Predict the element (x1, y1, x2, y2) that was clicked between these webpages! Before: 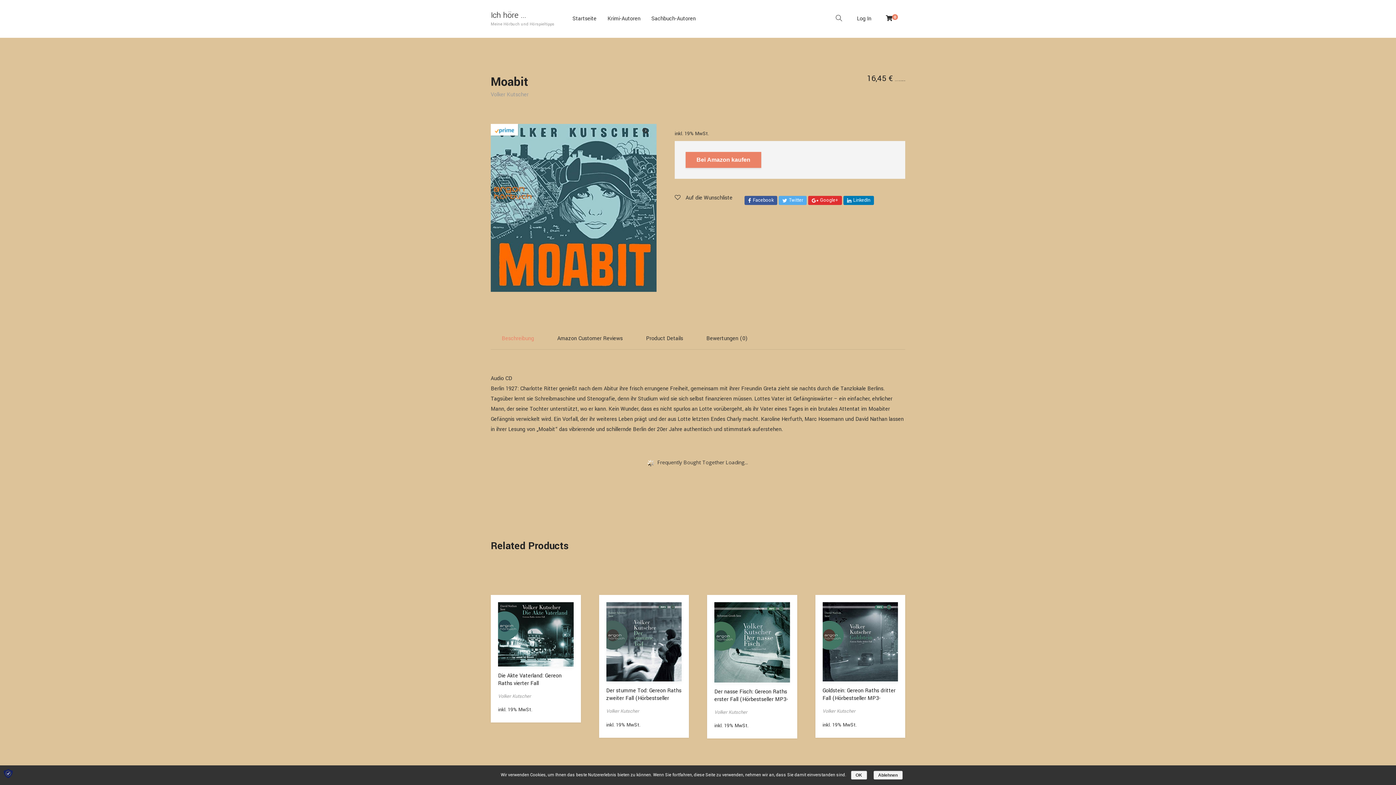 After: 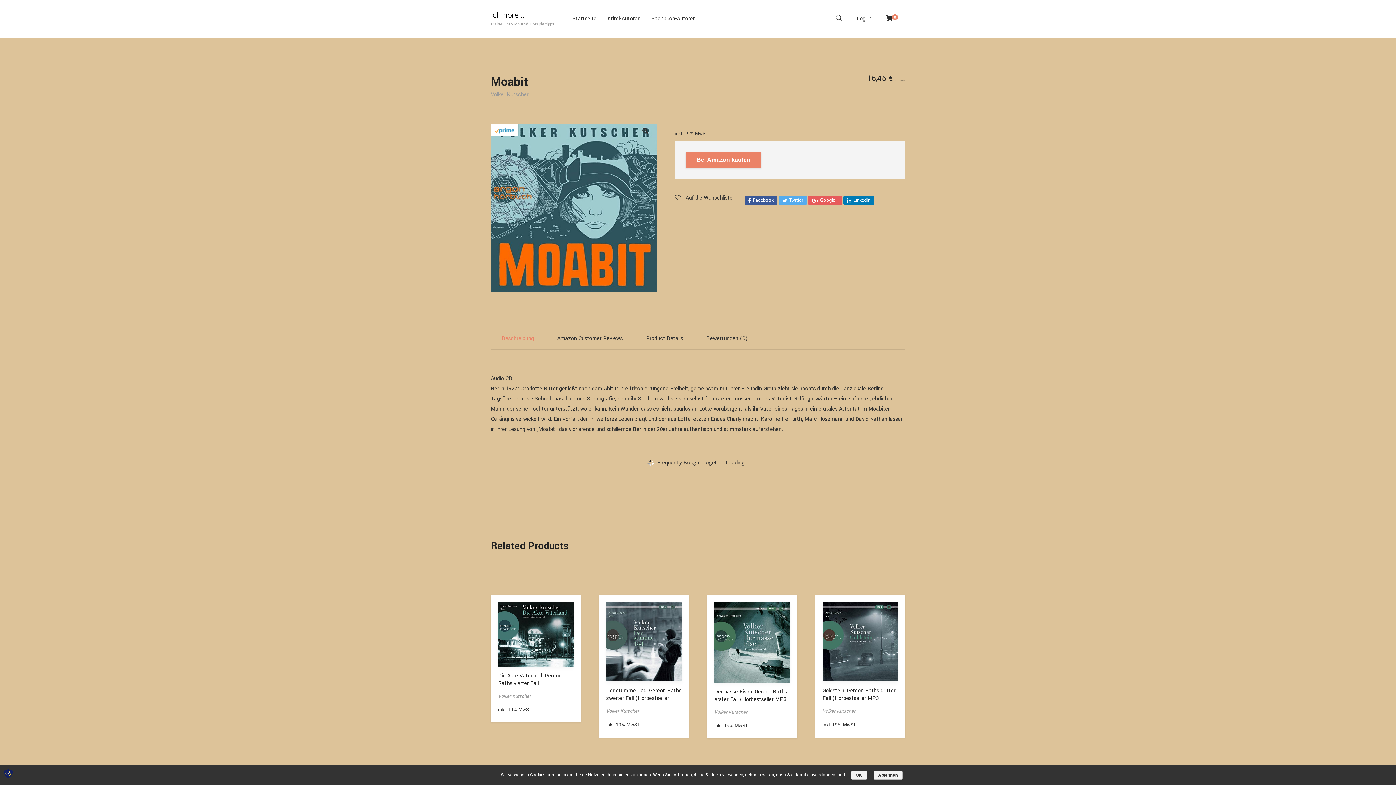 Action: bbox: (808, 196, 842, 205) label: Google+